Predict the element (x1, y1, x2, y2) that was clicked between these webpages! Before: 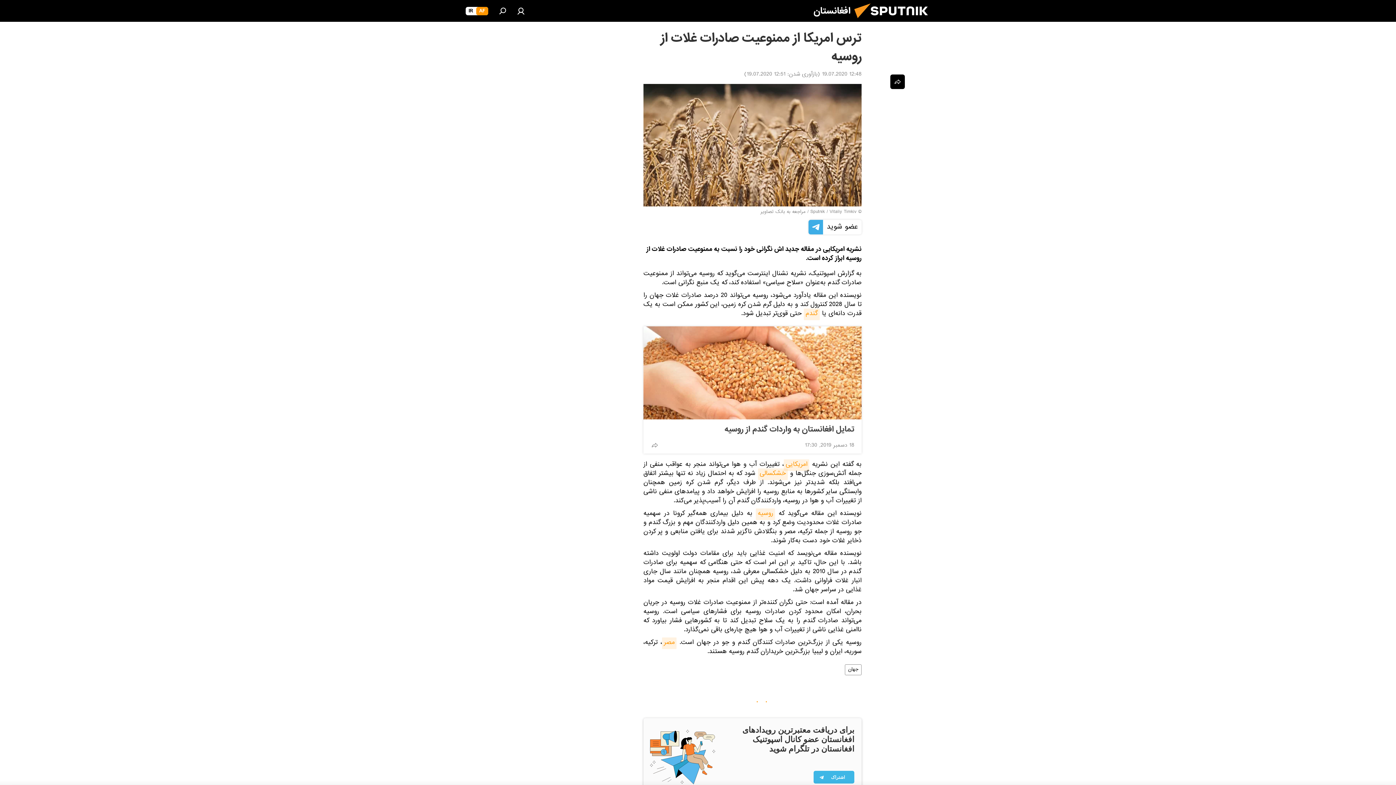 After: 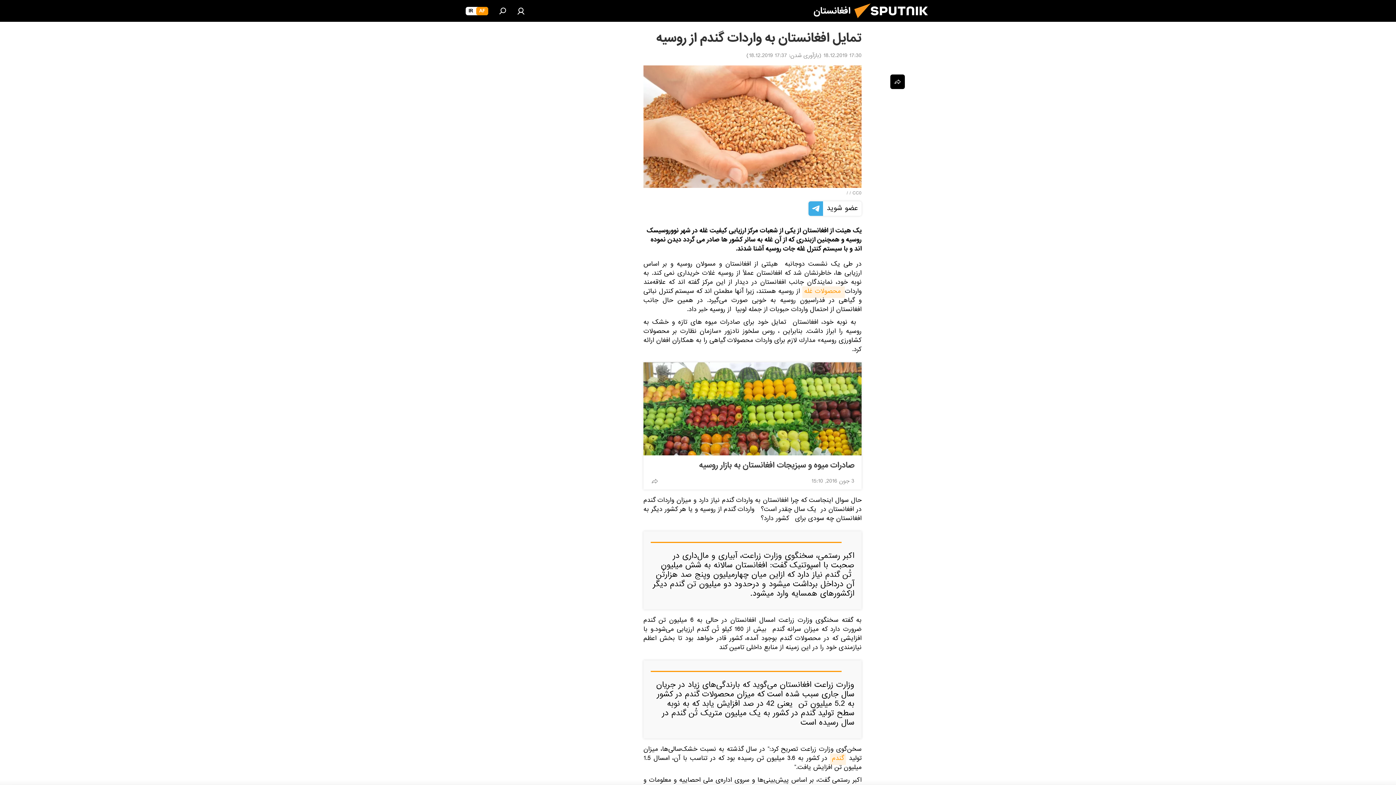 Action: bbox: (643, 326, 861, 419)